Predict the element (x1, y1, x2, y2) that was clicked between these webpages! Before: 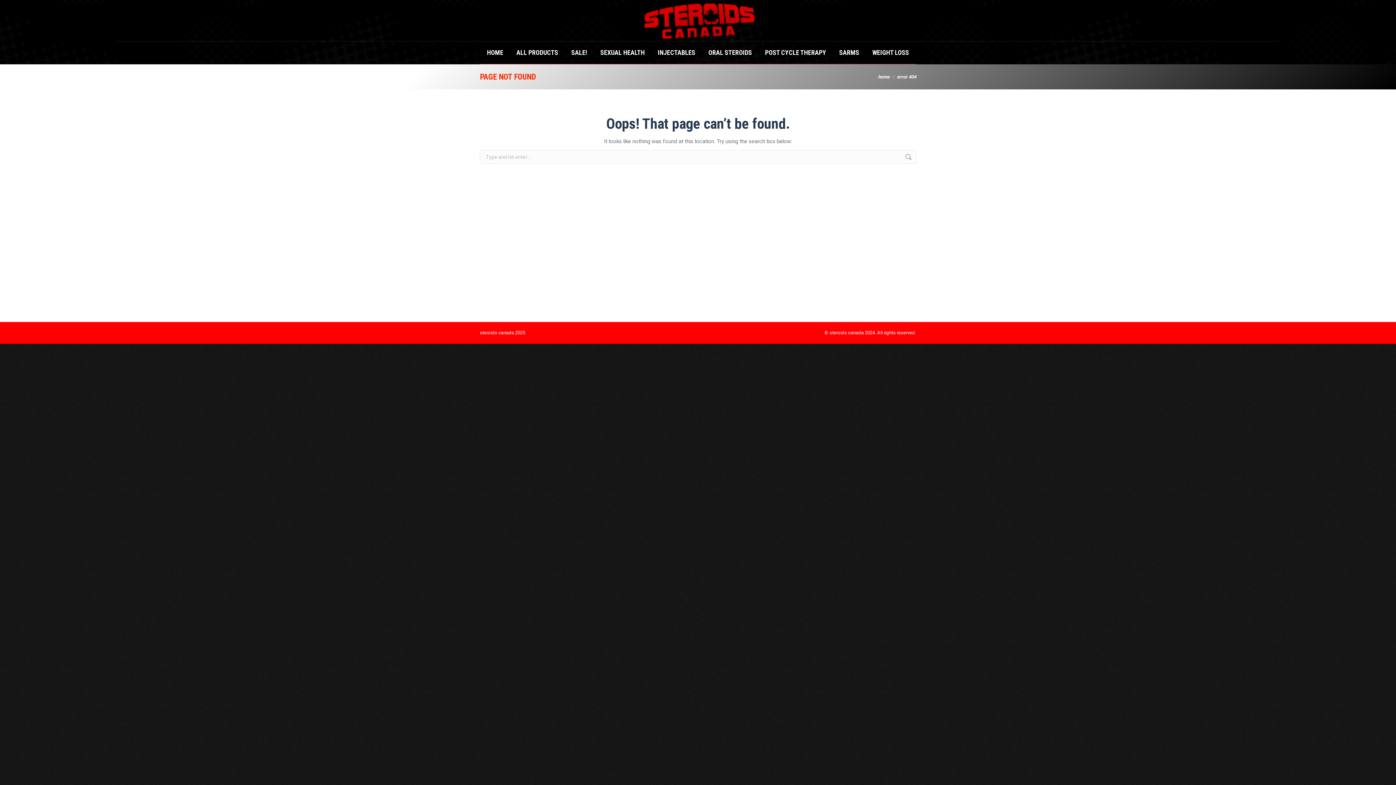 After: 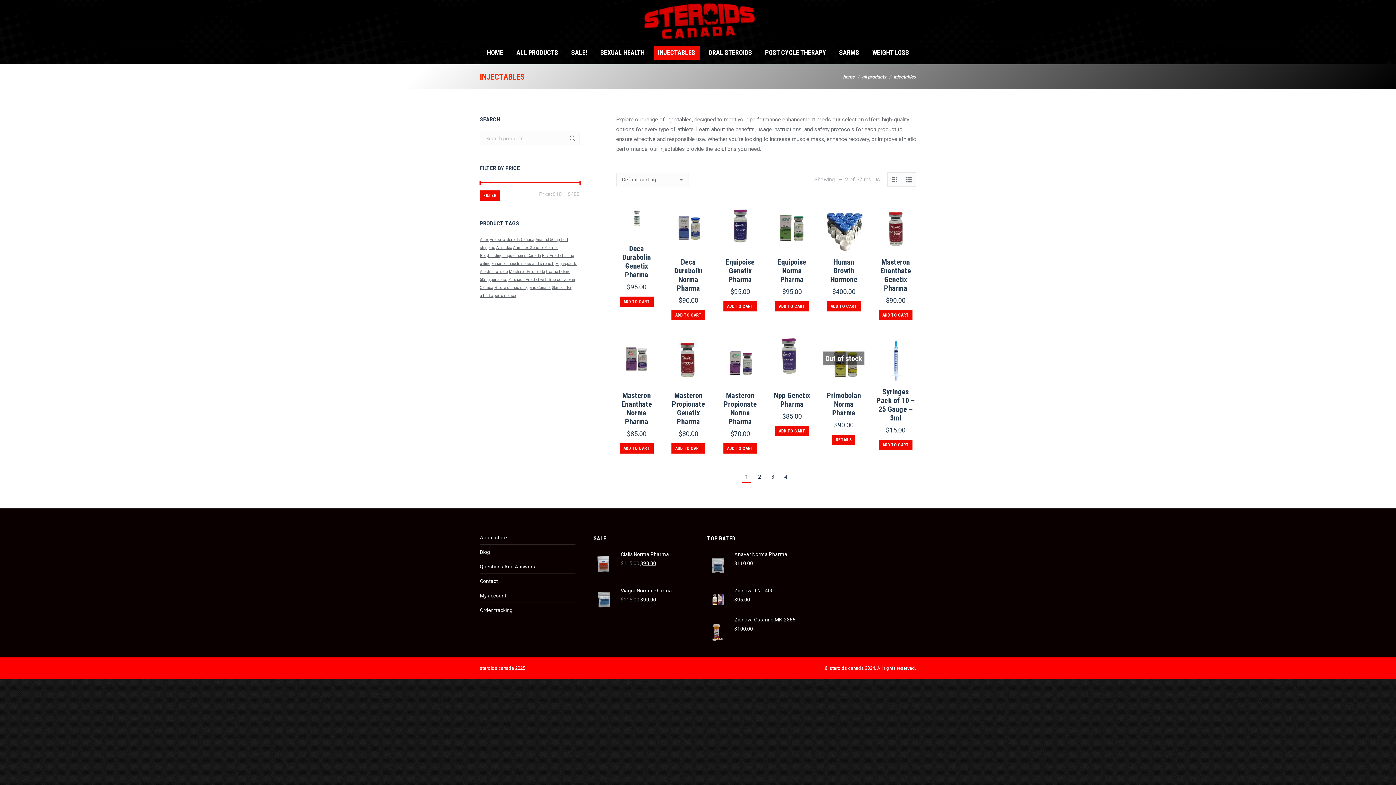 Action: bbox: (653, 45, 699, 59) label: INJECTABLES